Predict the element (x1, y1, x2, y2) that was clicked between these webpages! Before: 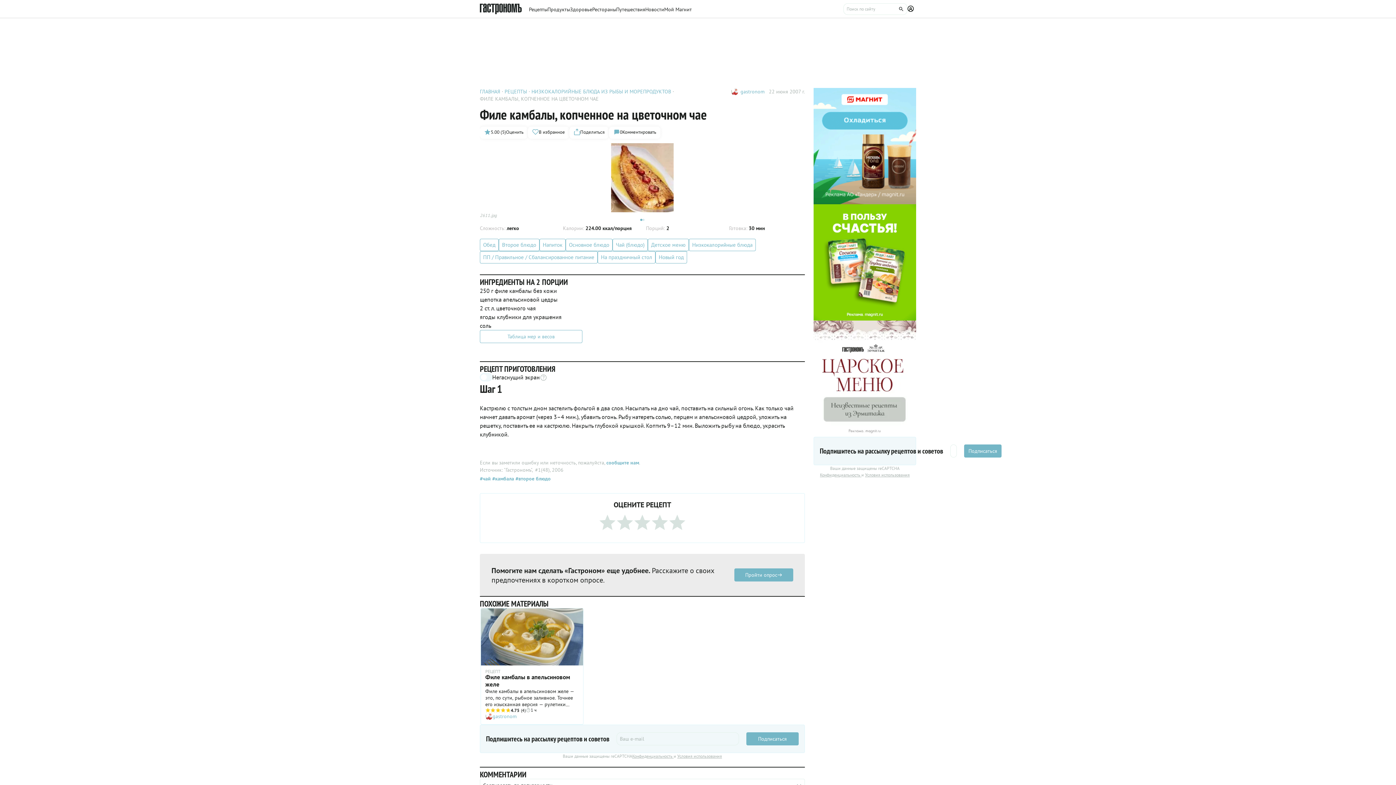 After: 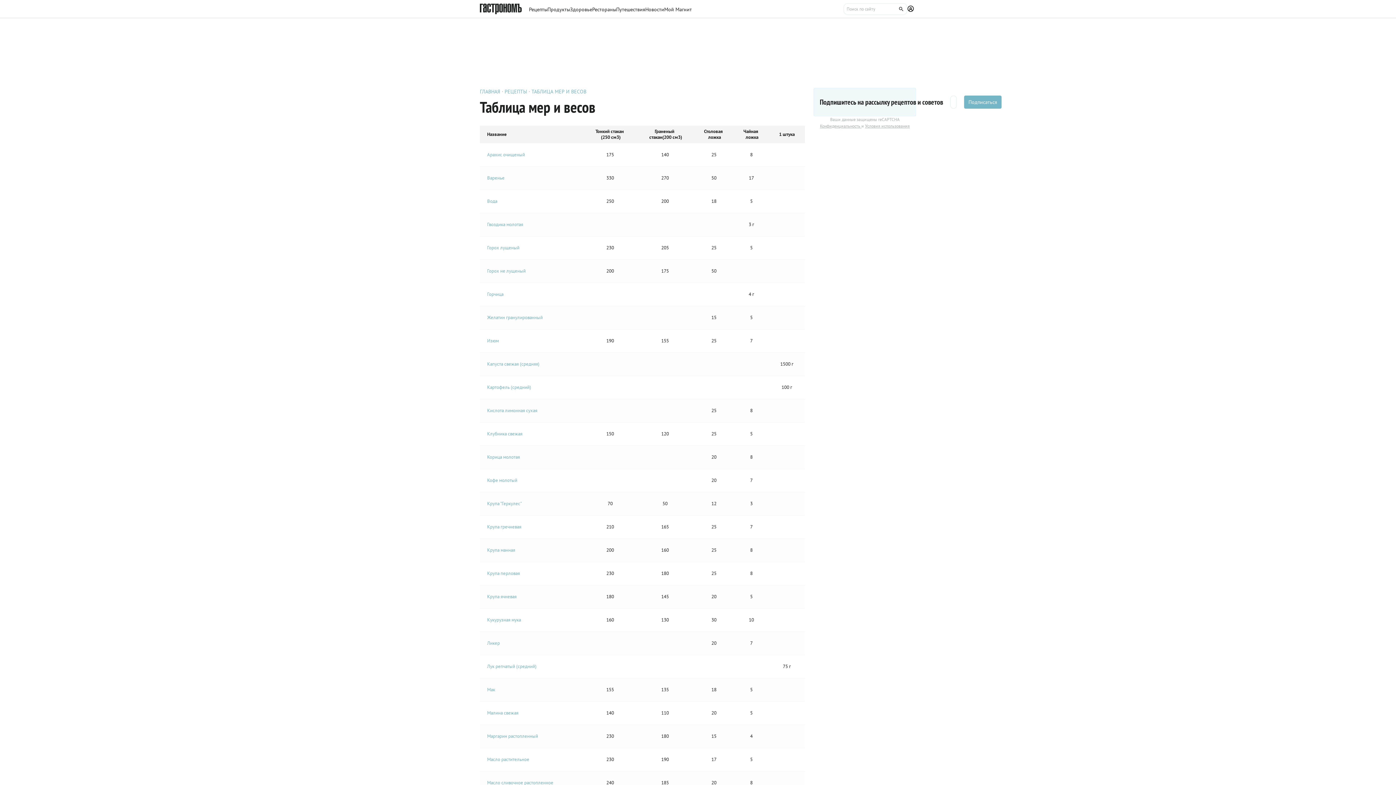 Action: bbox: (480, 330, 582, 343) label: Таблица мер и весов